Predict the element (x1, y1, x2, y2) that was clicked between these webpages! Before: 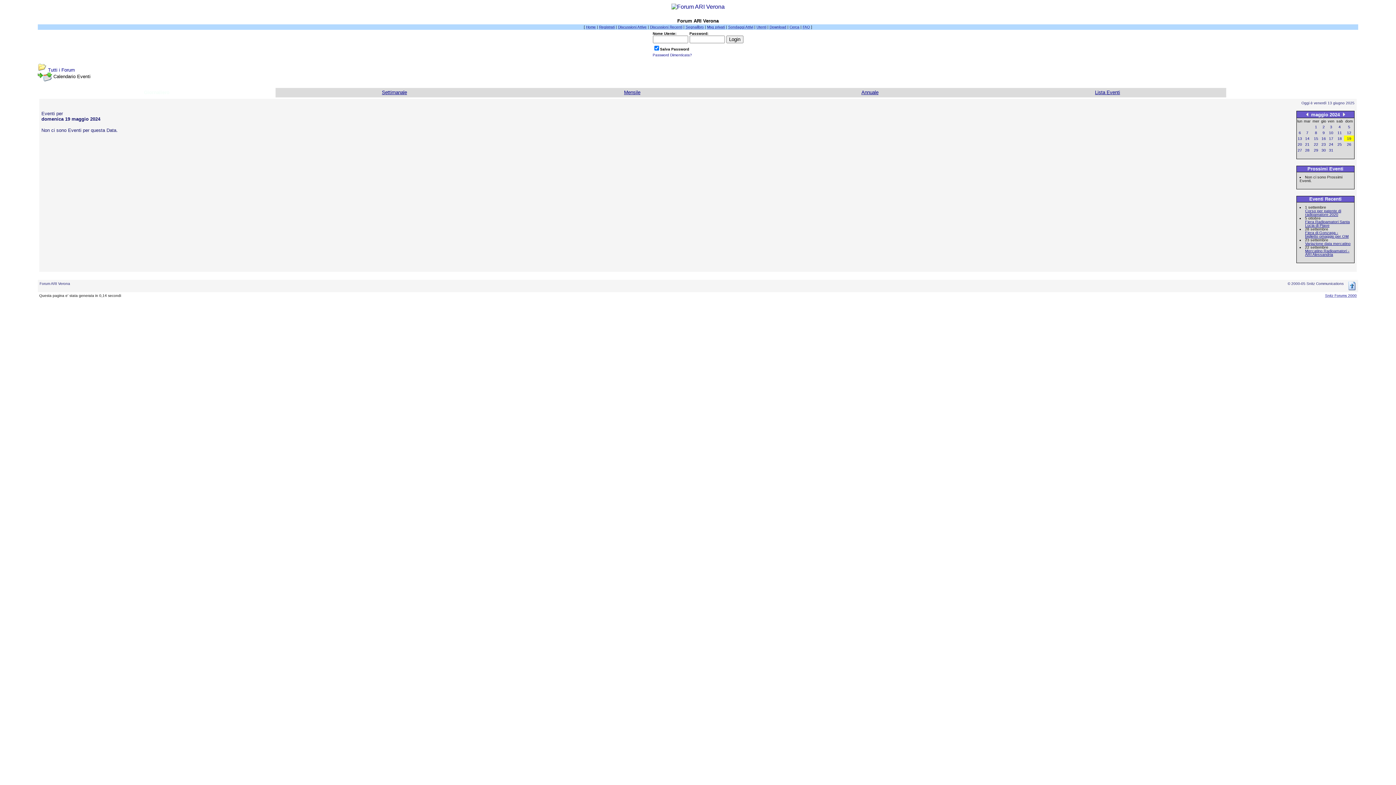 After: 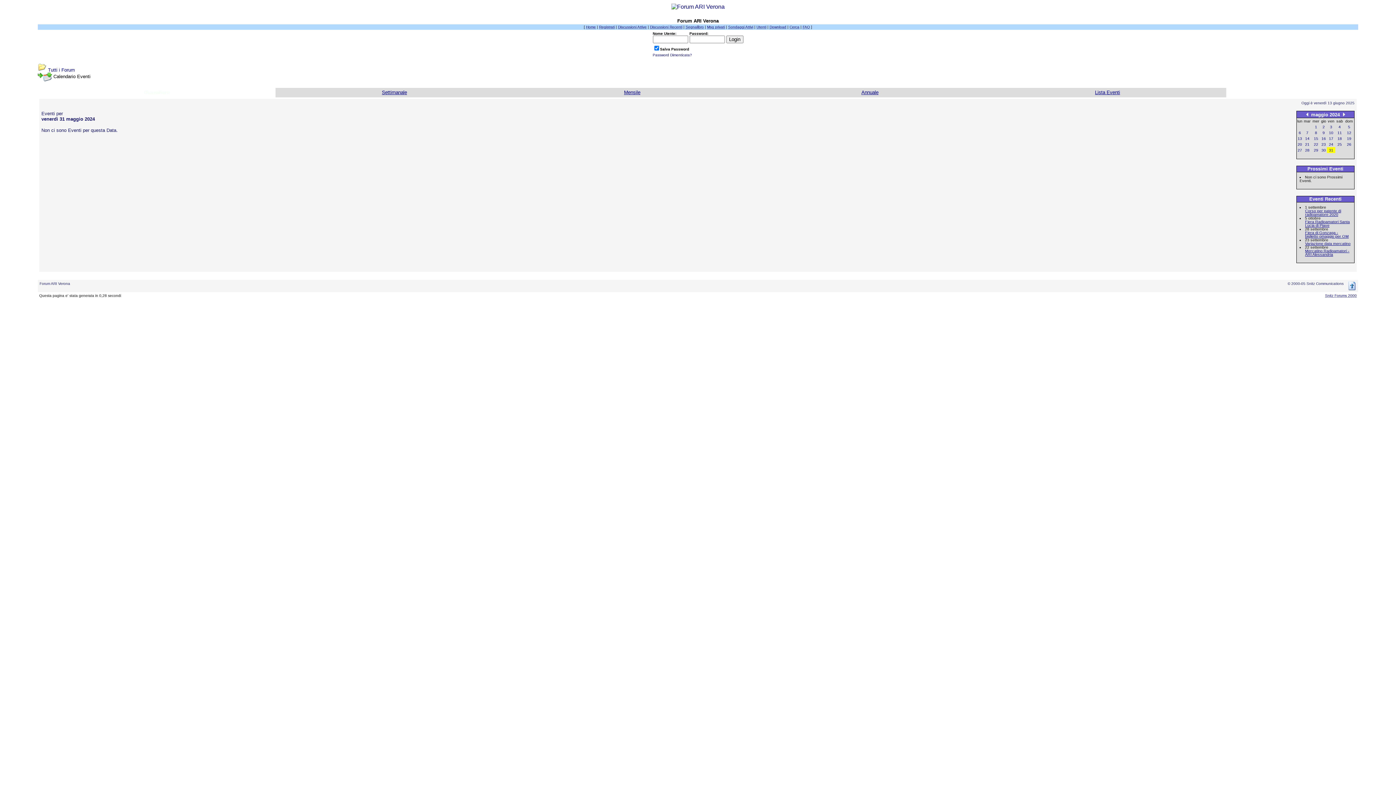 Action: label: 31 bbox: (1329, 148, 1333, 152)